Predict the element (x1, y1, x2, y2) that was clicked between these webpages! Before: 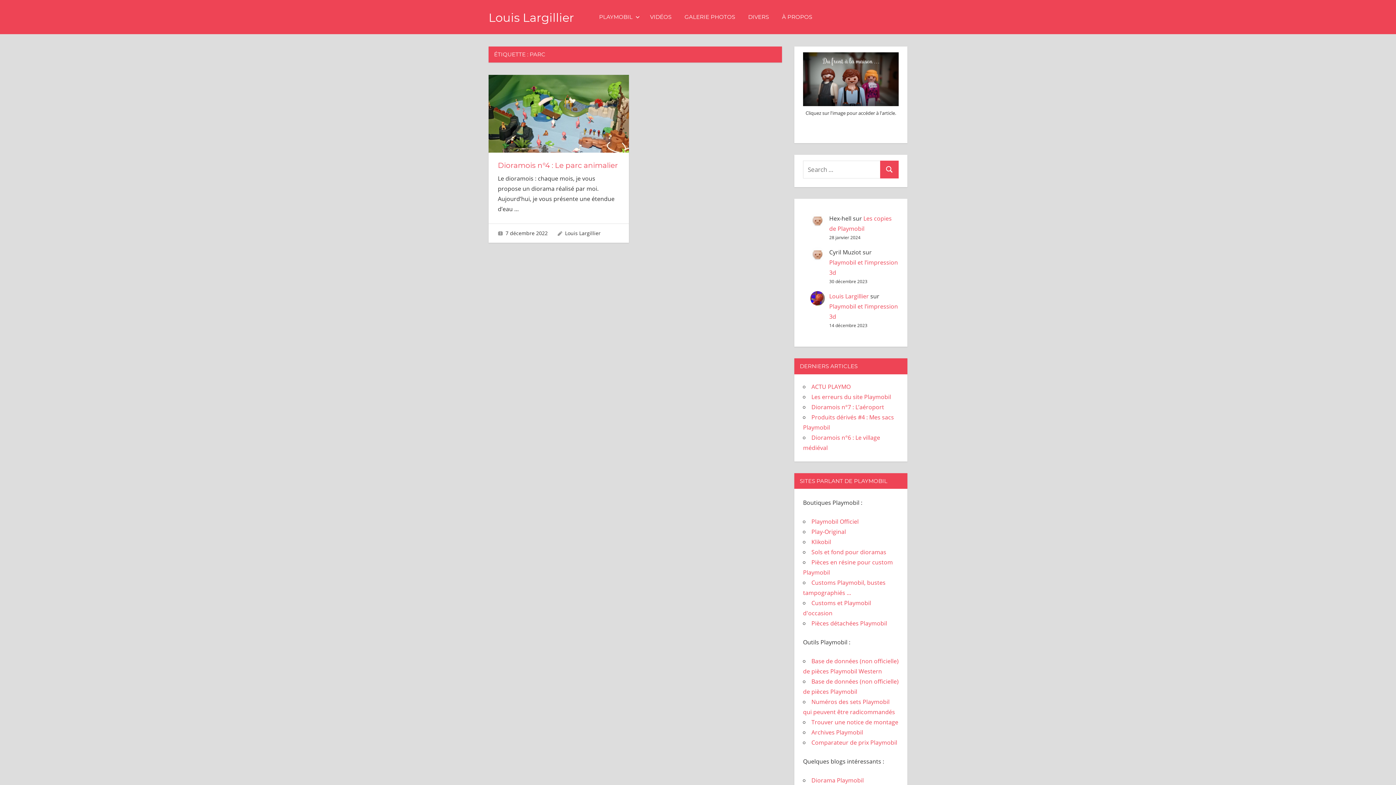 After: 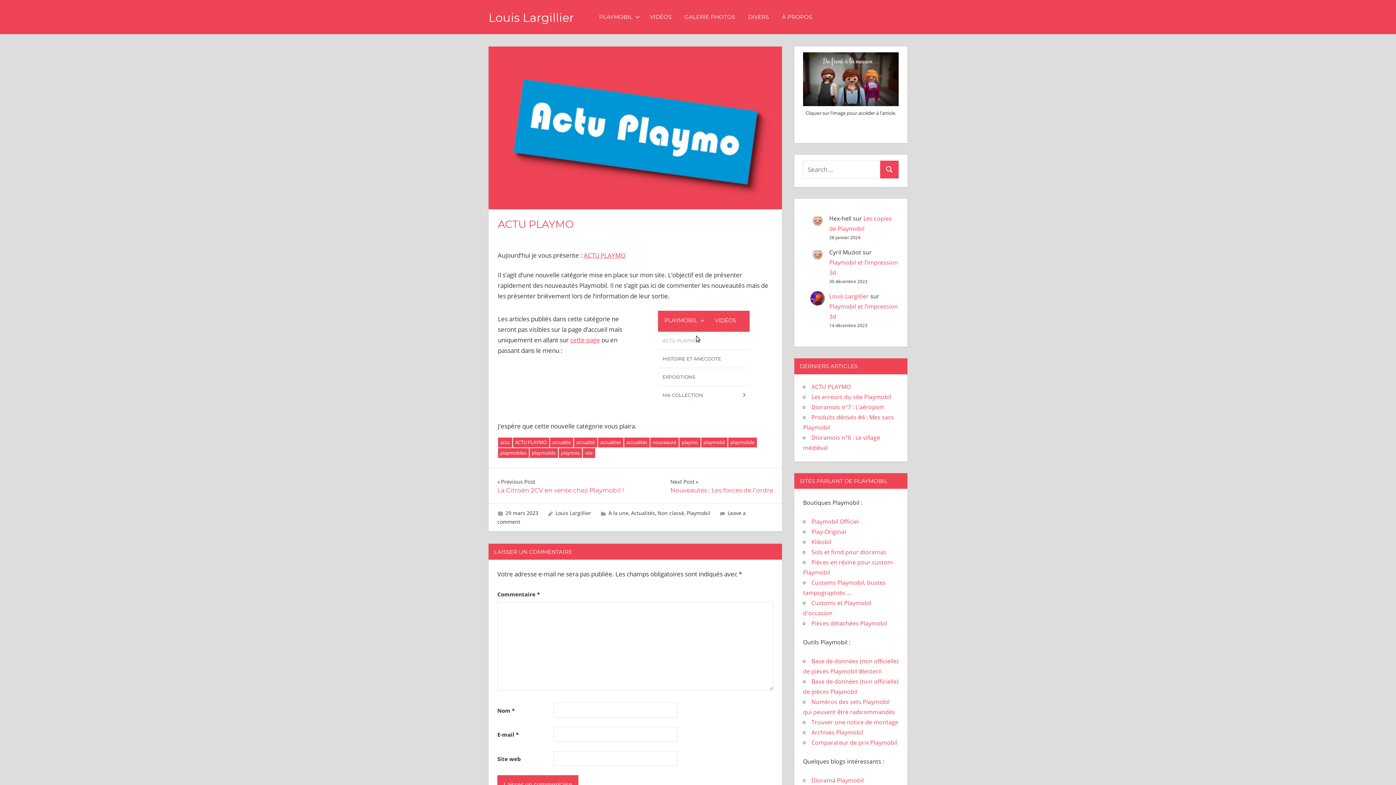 Action: label: ACTU PLAYMO bbox: (811, 382, 850, 390)